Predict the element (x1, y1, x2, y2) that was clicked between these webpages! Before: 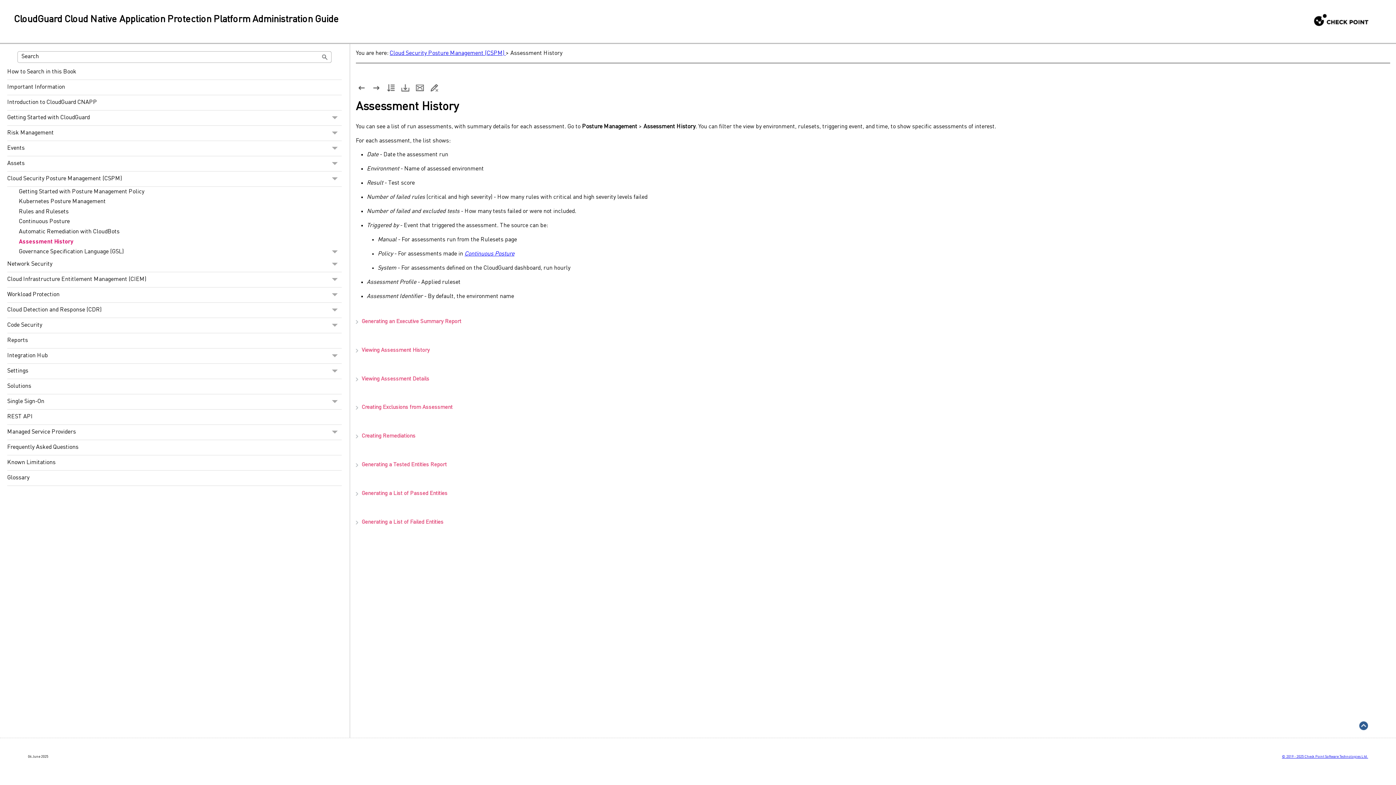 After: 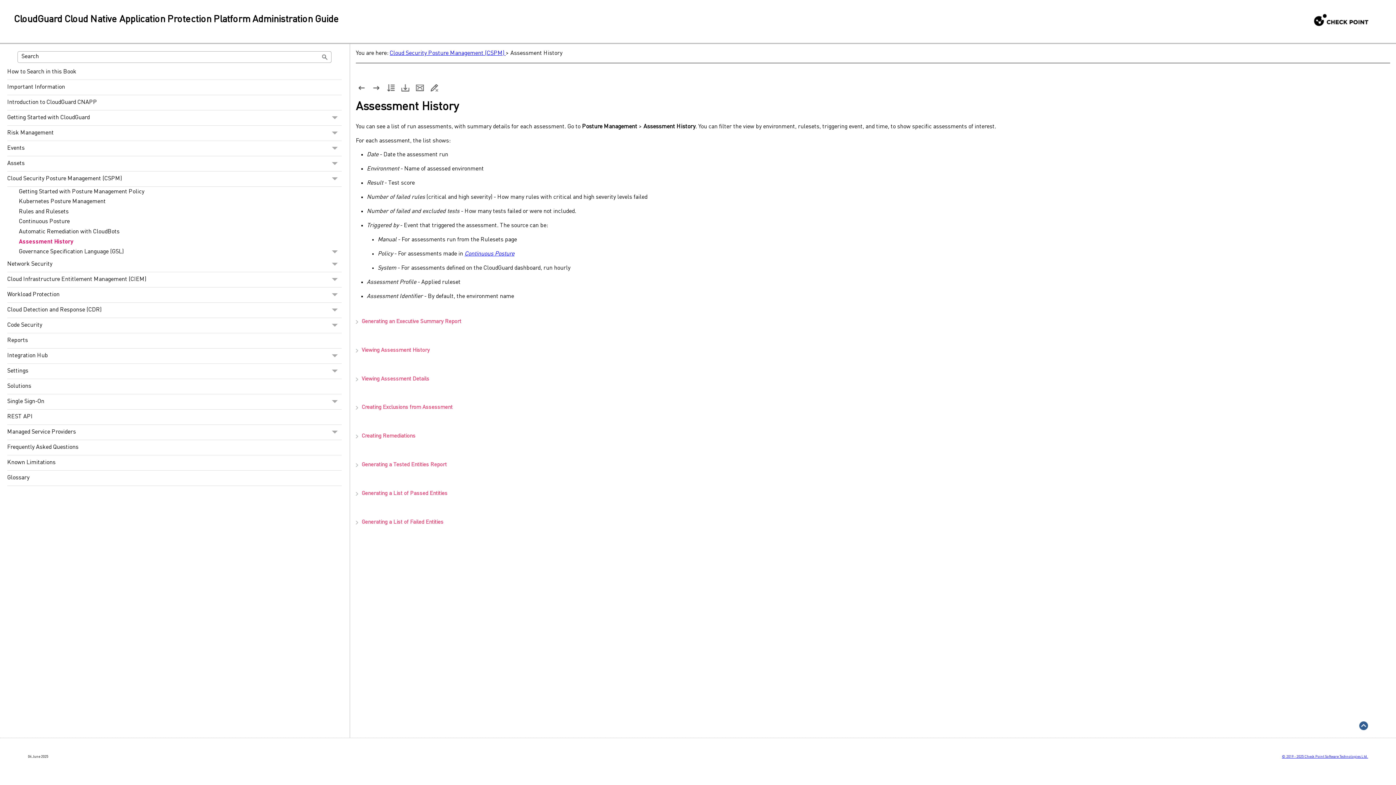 Action: label: © 2019 - 2025 Check Point Software Technologies Ltd. bbox: (1282, 755, 1368, 759)